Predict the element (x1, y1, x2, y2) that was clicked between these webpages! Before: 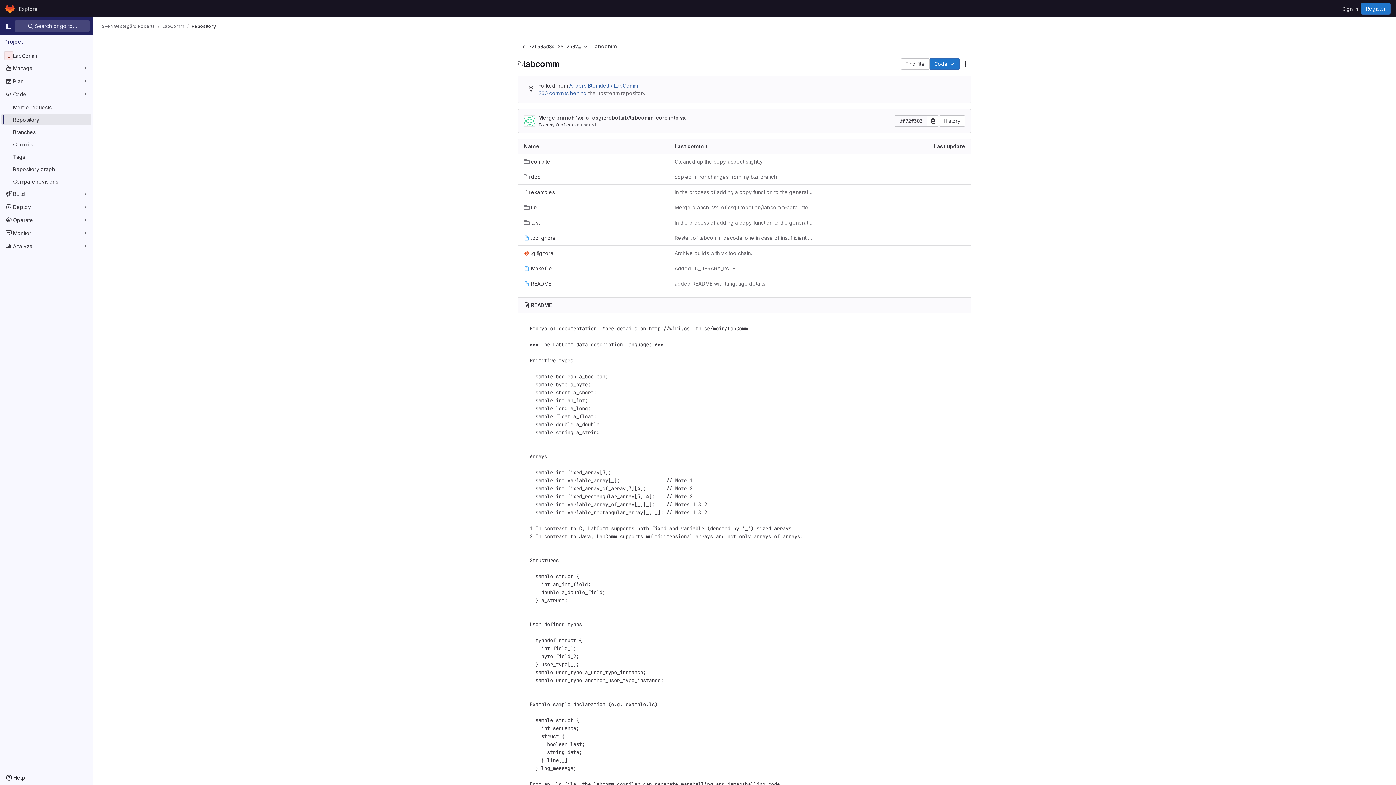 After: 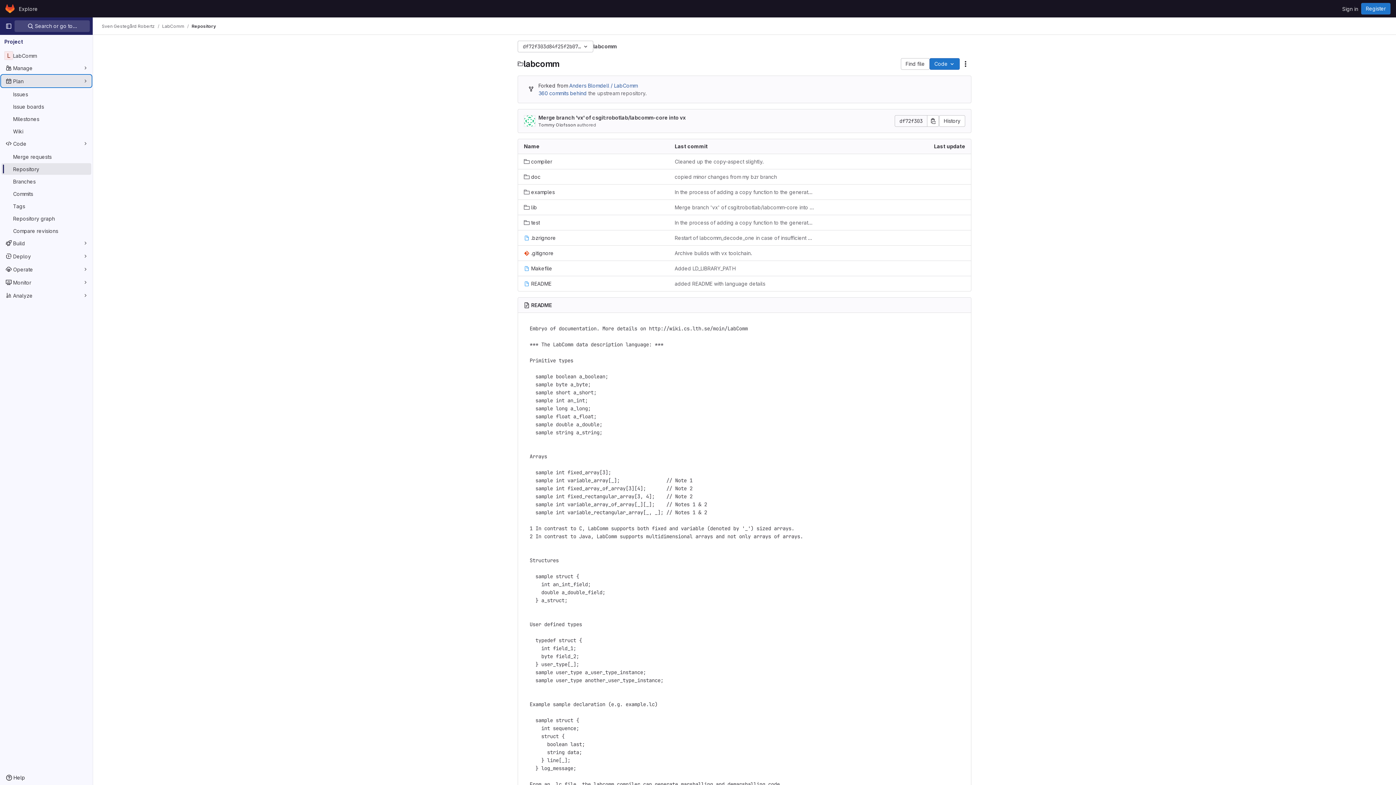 Action: bbox: (1, 75, 91, 86) label: Plan